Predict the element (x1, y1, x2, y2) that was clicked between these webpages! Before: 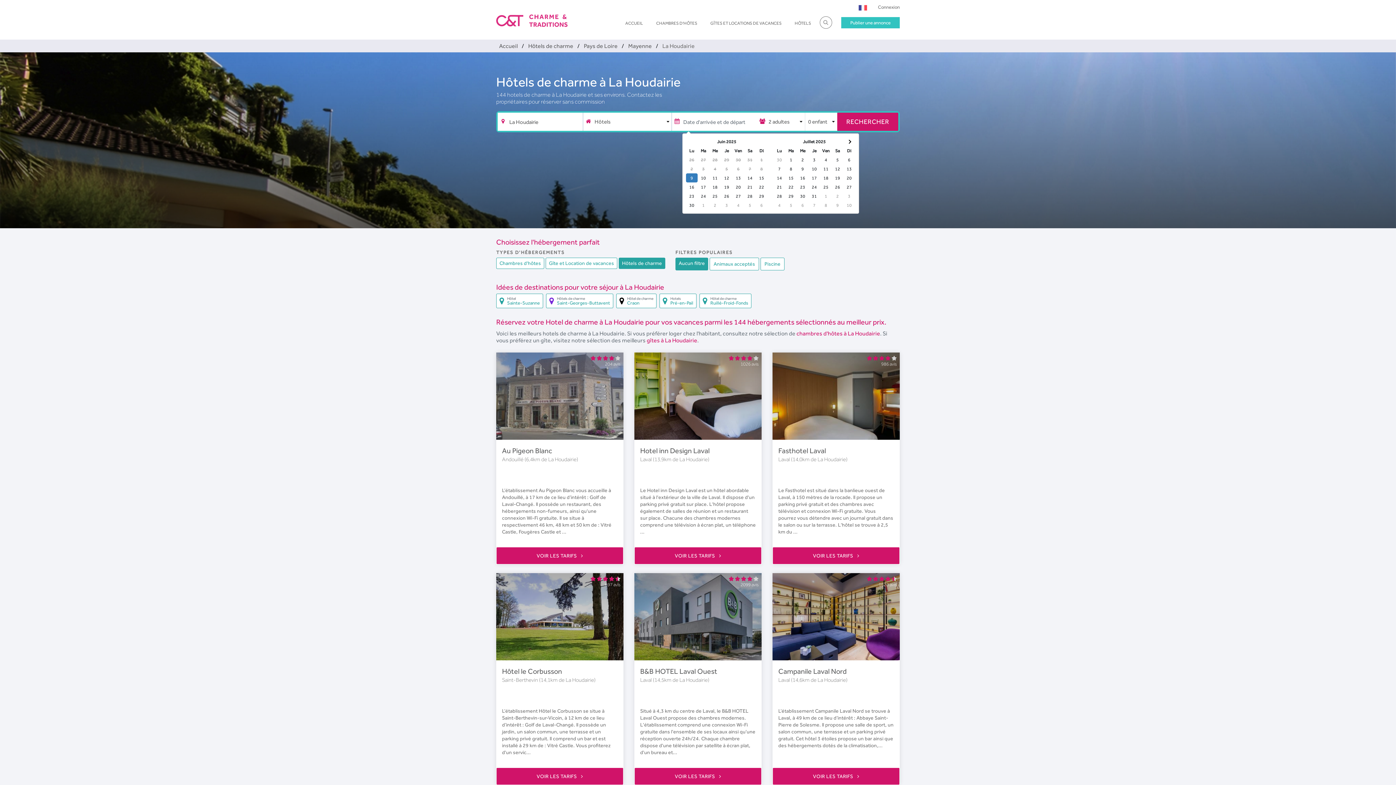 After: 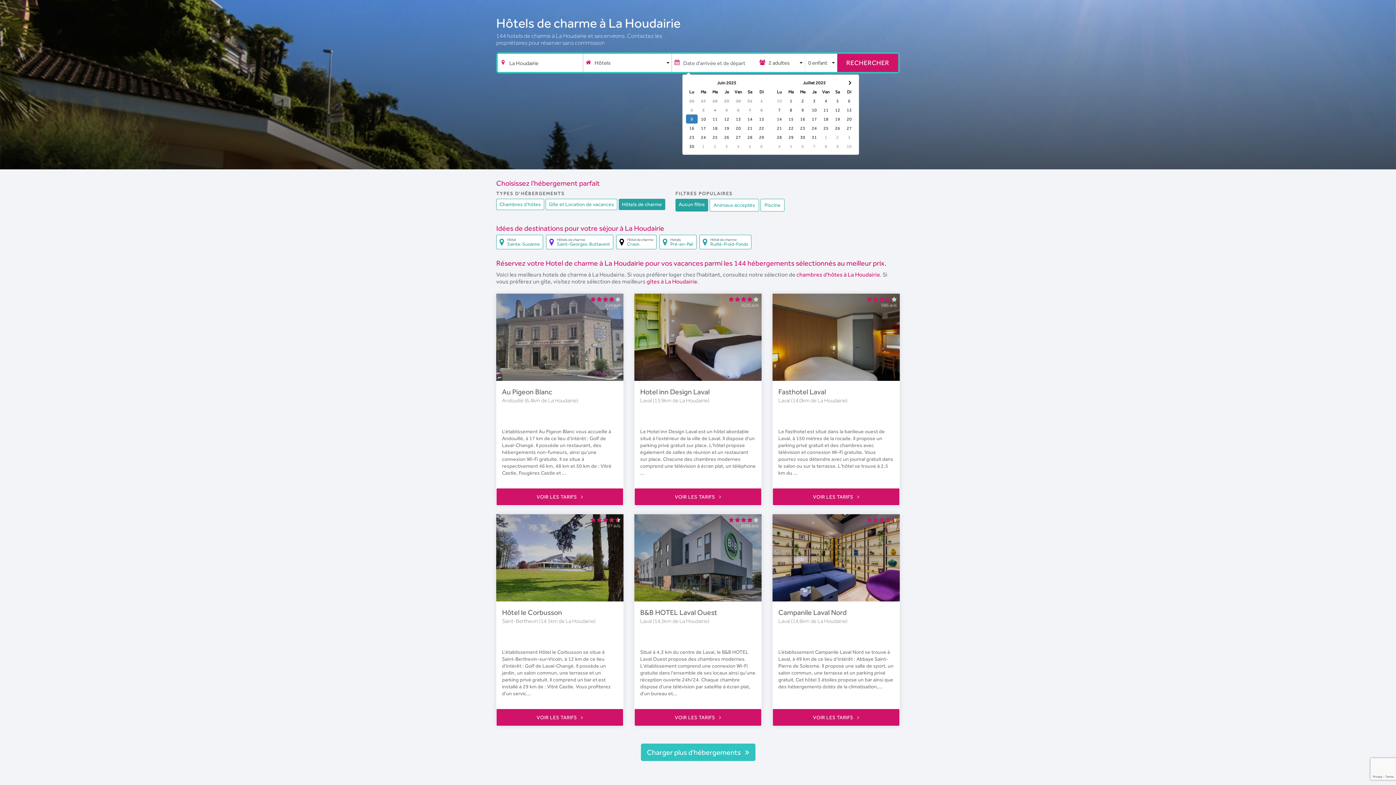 Action: label: VOIR LES TARIFS  bbox: (496, 768, 623, 785)